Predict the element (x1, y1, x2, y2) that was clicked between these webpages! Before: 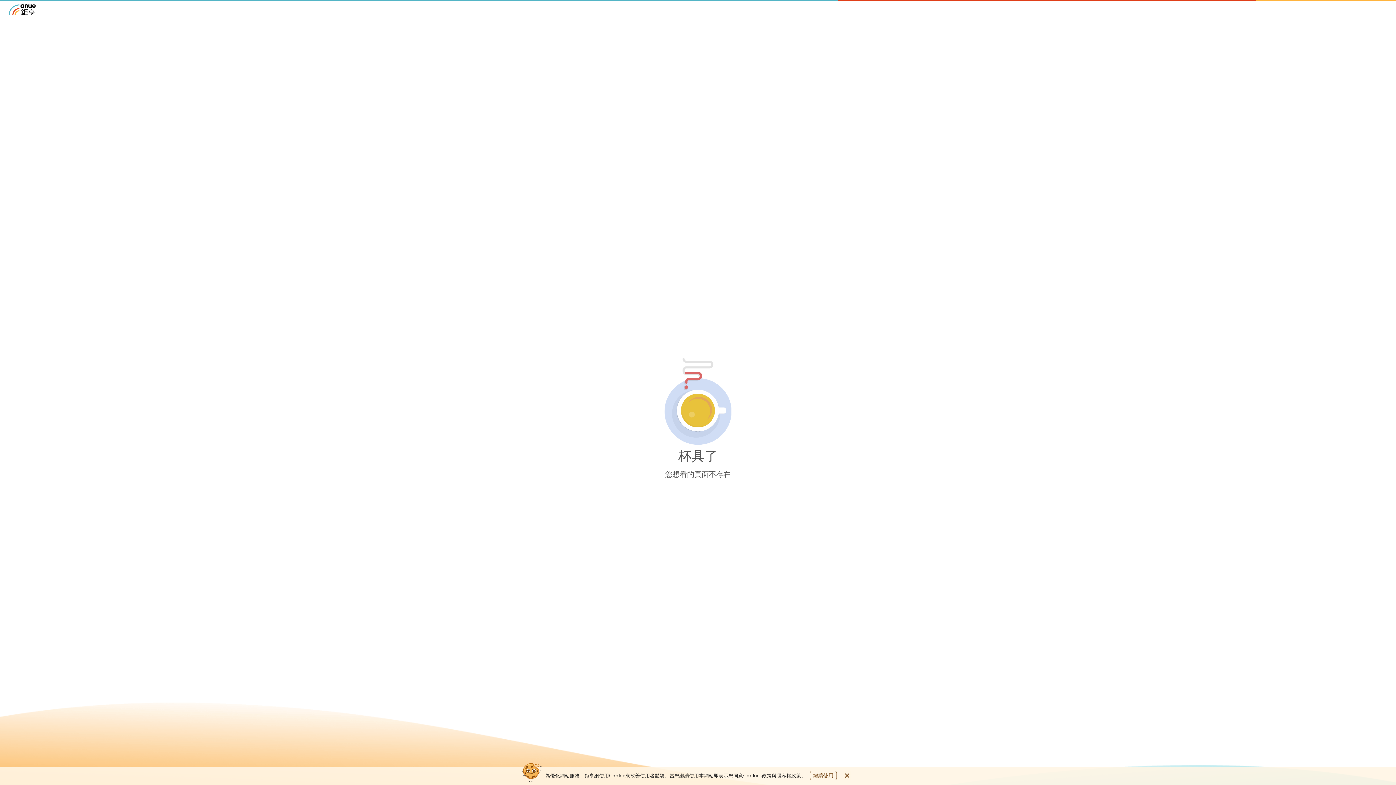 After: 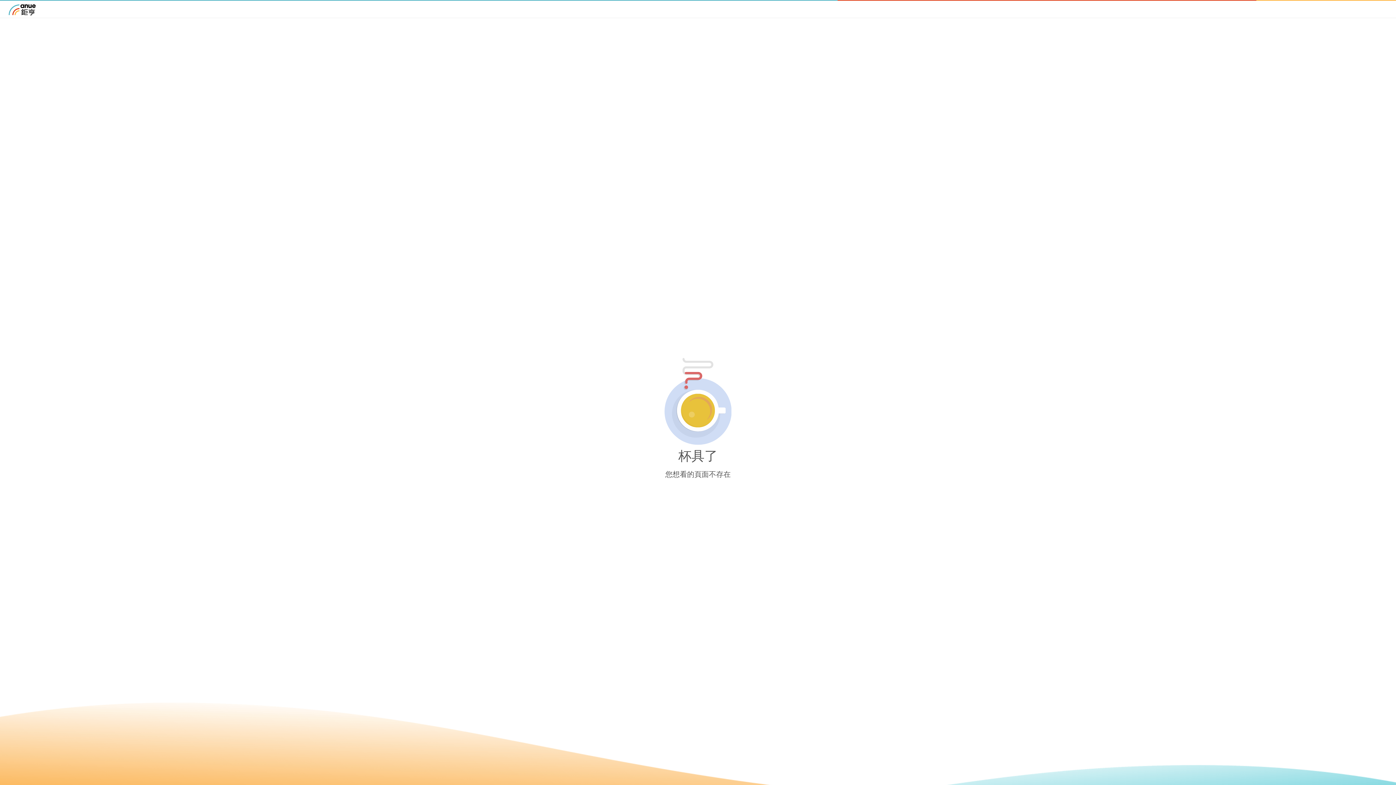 Action: bbox: (842, 771, 851, 780)